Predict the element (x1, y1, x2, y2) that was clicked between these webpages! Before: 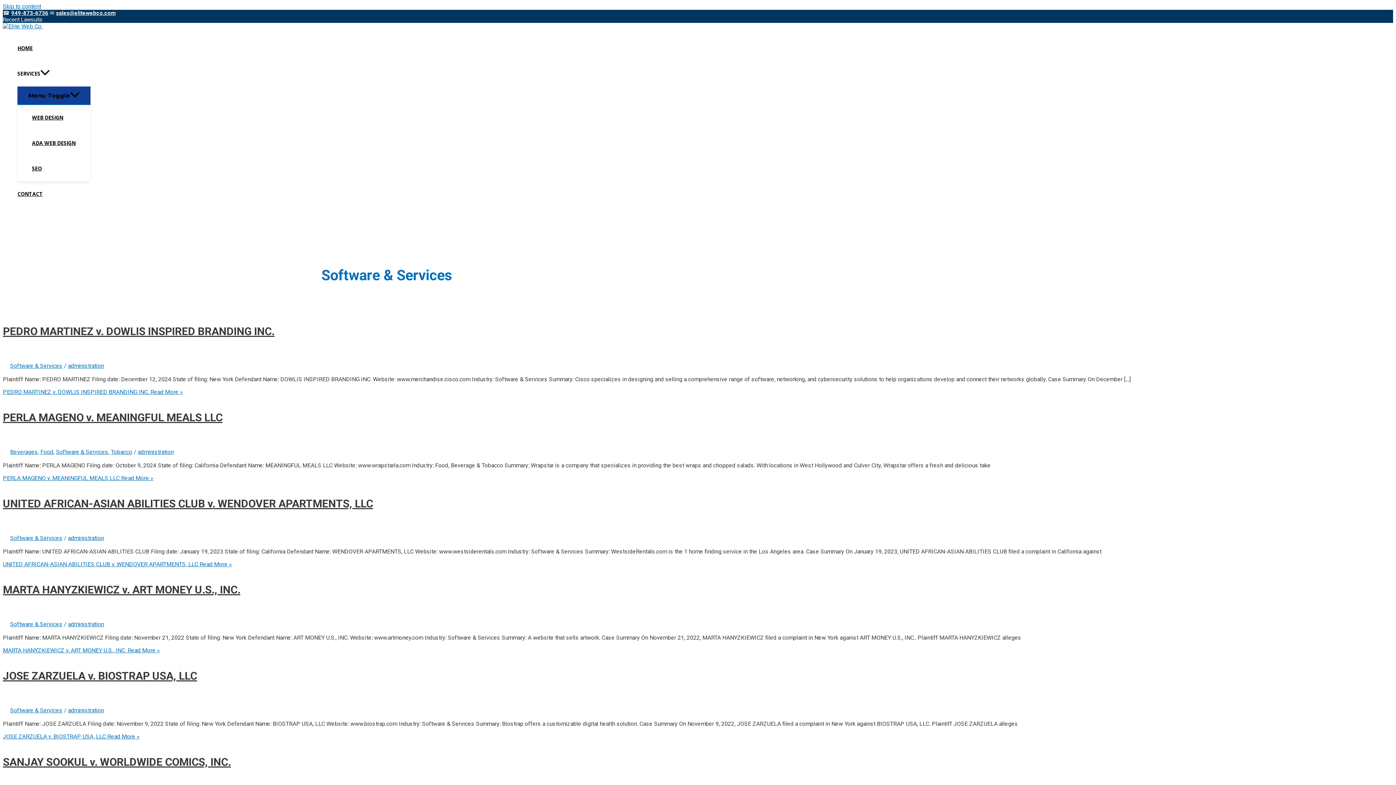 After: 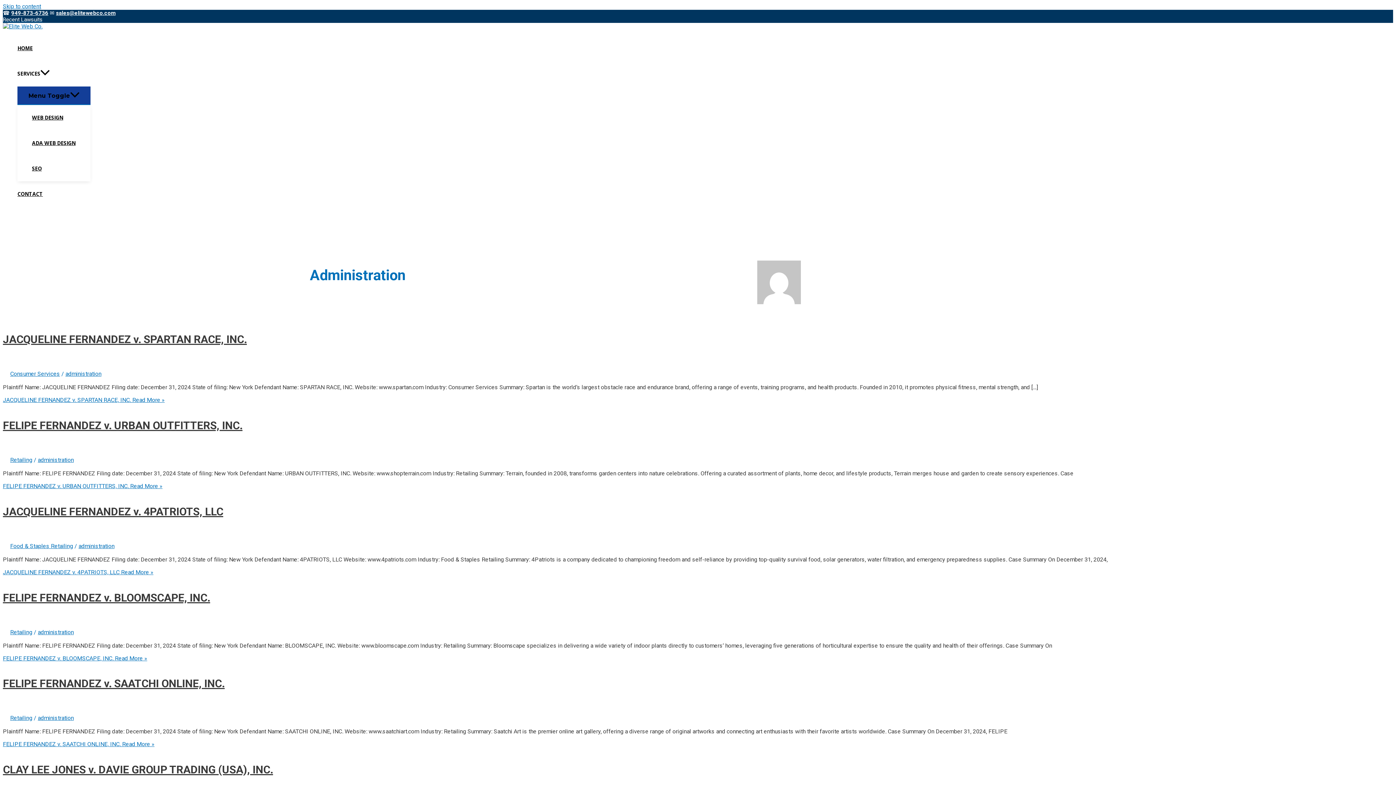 Action: bbox: (68, 707, 104, 714) label: administration